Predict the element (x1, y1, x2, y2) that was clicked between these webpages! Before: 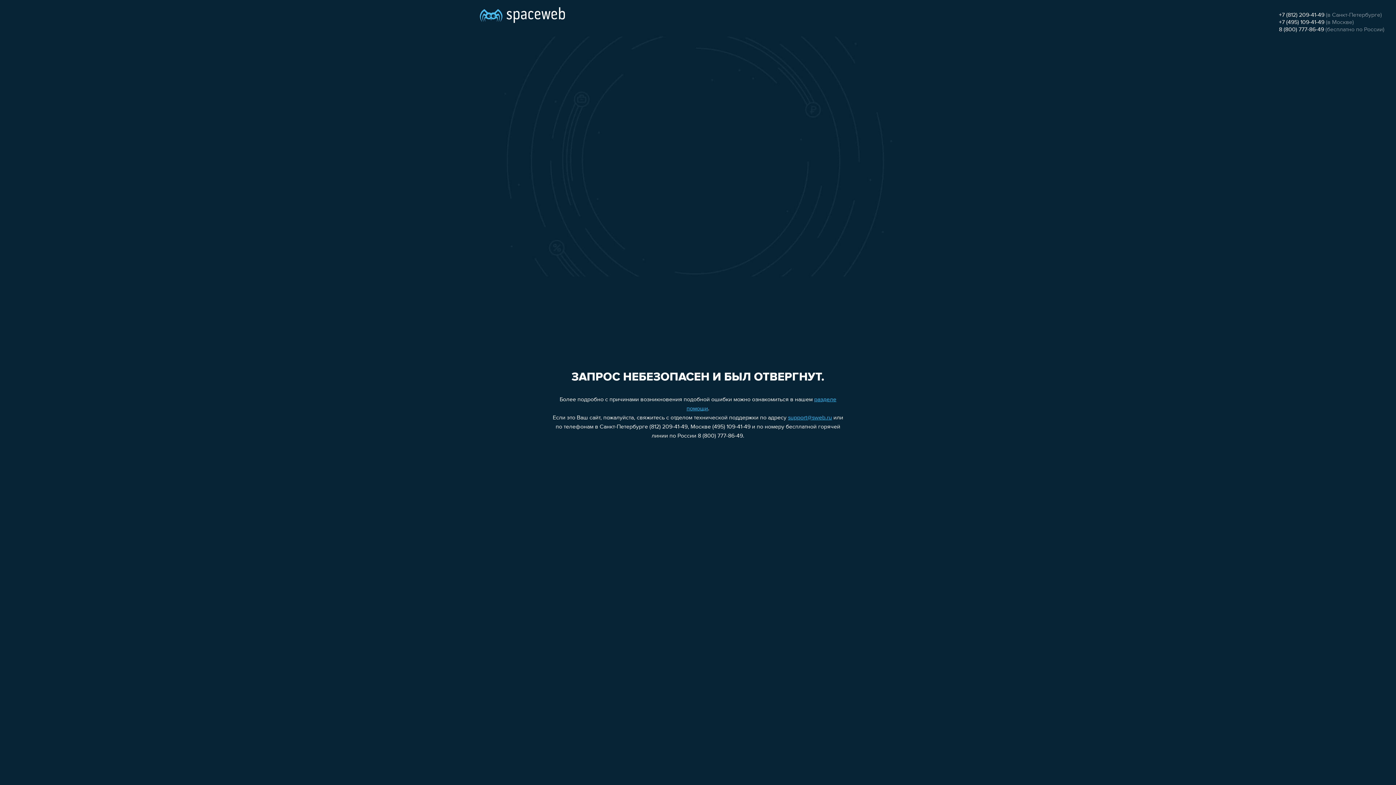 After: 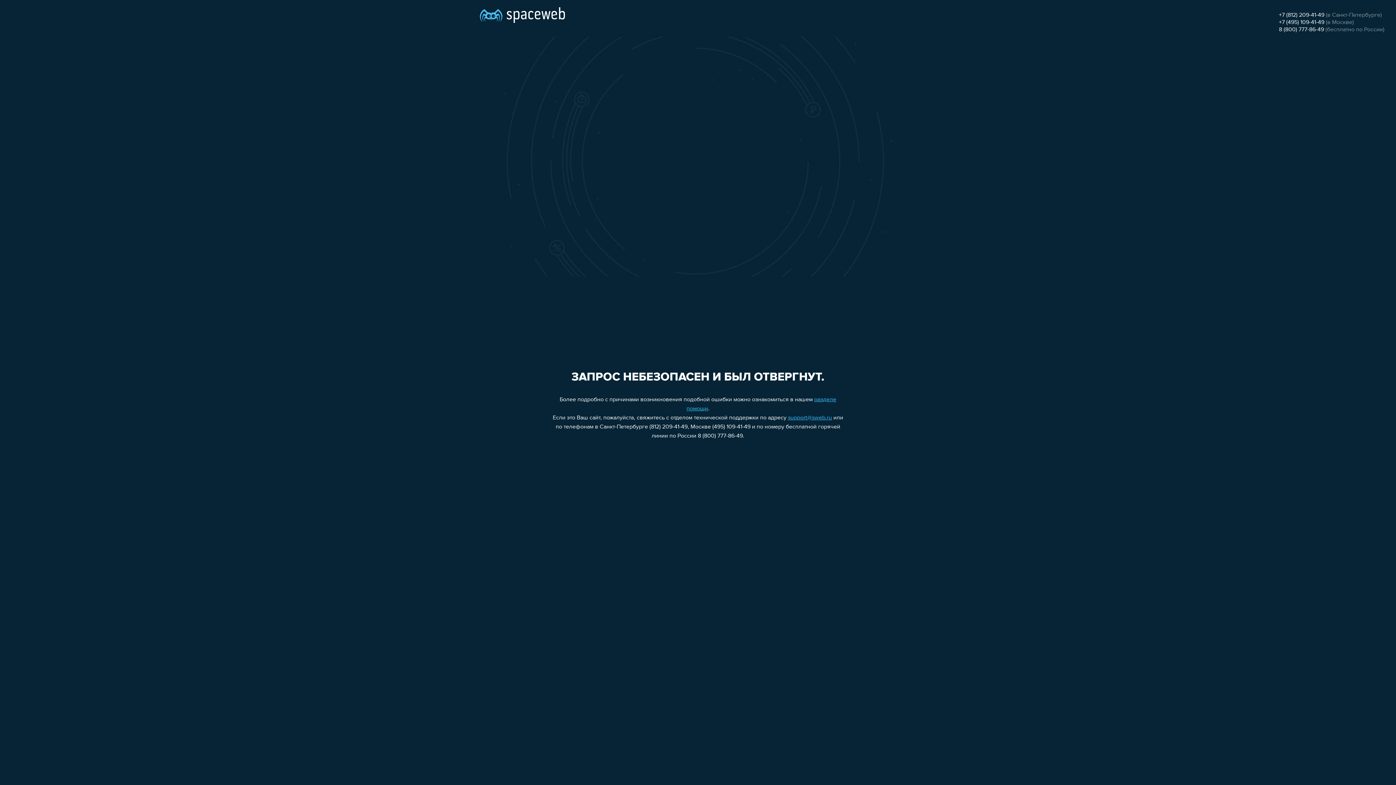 Action: bbox: (1279, 12, 1324, 18) label: +7 (812) 209-41-49